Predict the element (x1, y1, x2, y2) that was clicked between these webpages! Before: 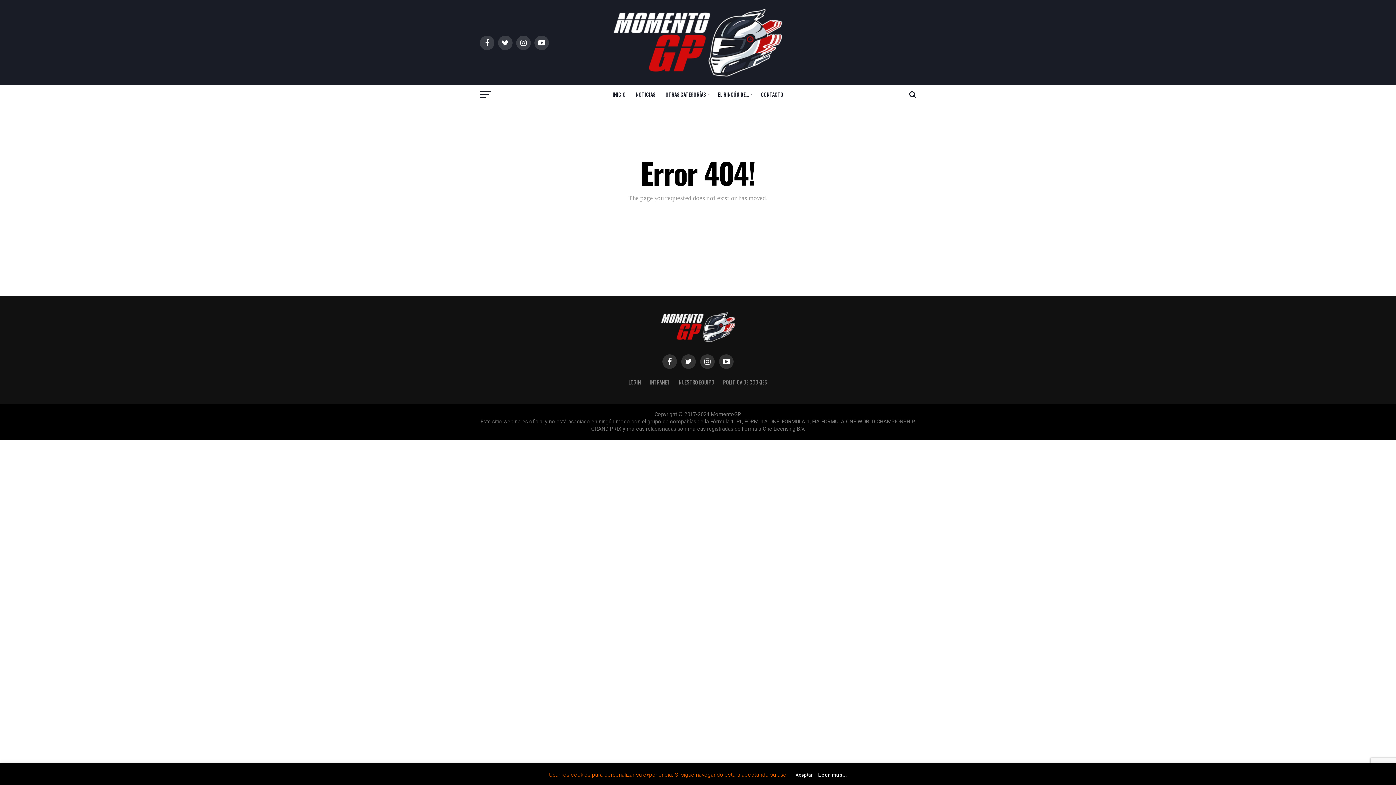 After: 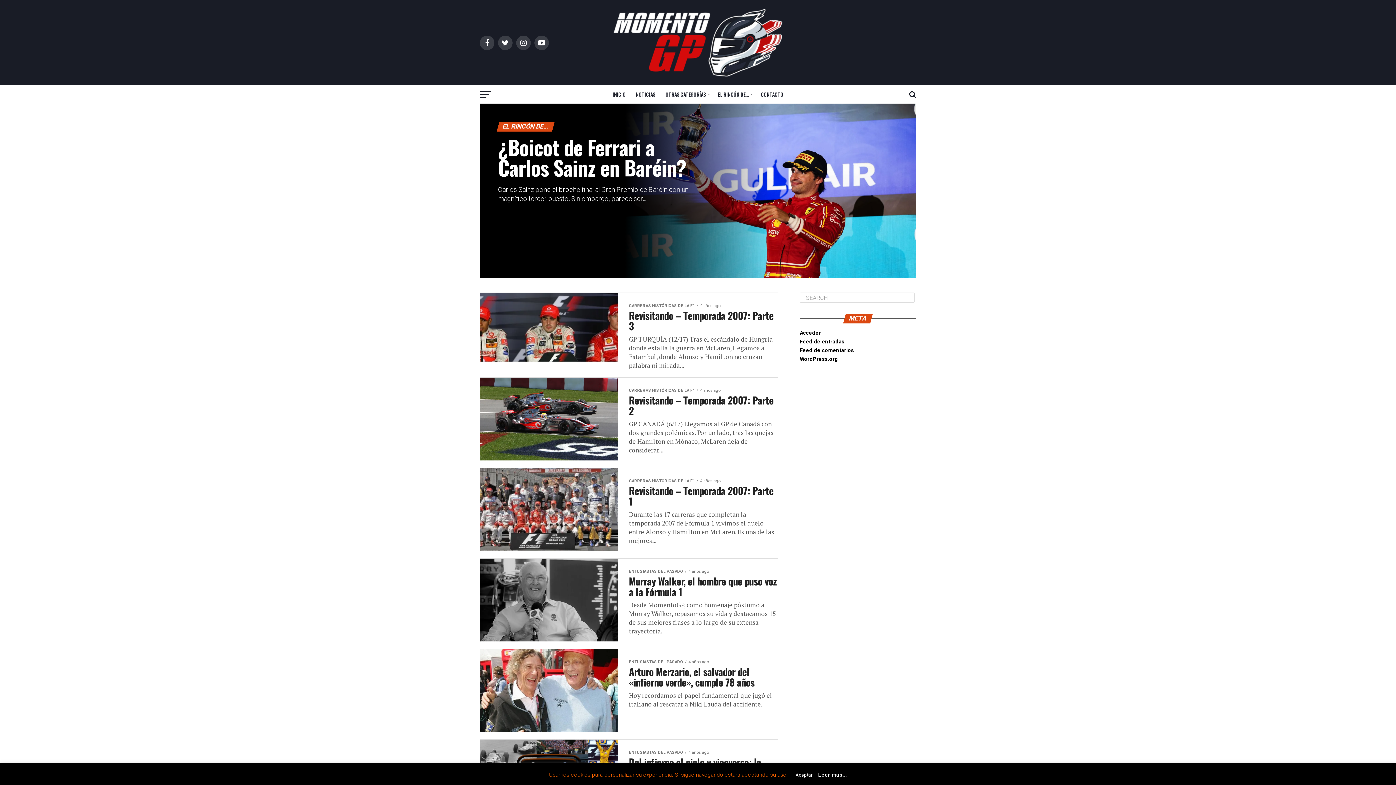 Action: bbox: (713, 85, 755, 103) label: EL RINCÓN DE…